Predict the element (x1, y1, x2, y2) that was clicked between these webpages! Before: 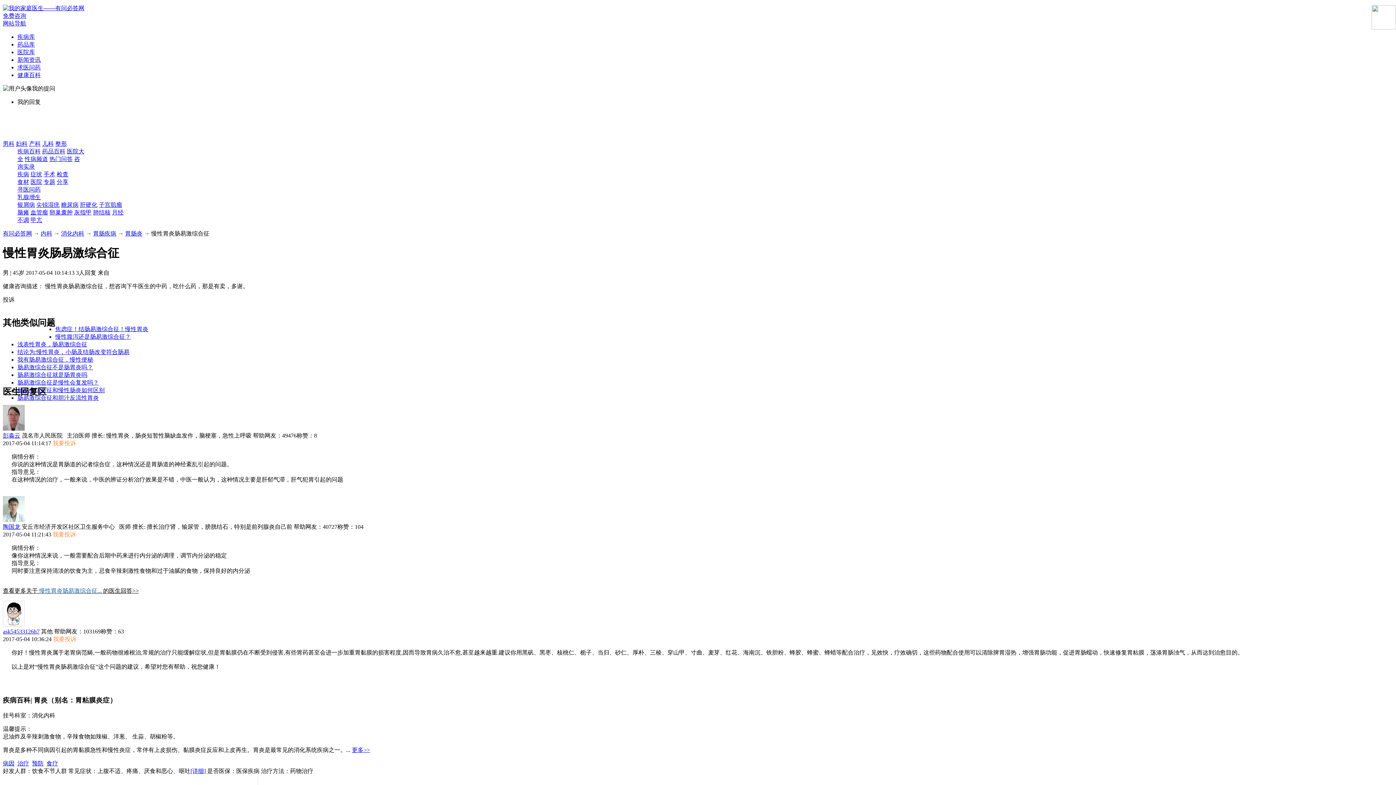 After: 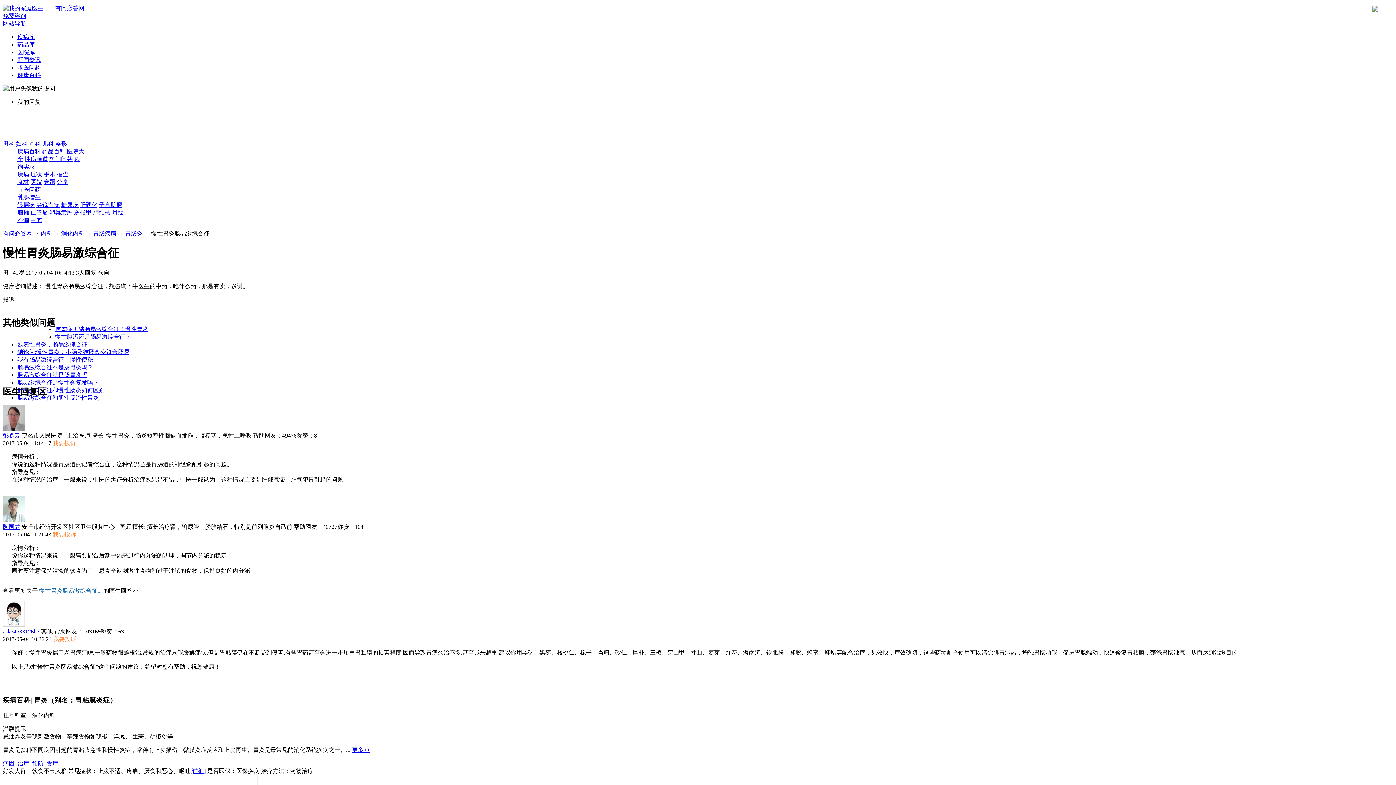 Action: label: 脑瘫 bbox: (17, 209, 29, 215)